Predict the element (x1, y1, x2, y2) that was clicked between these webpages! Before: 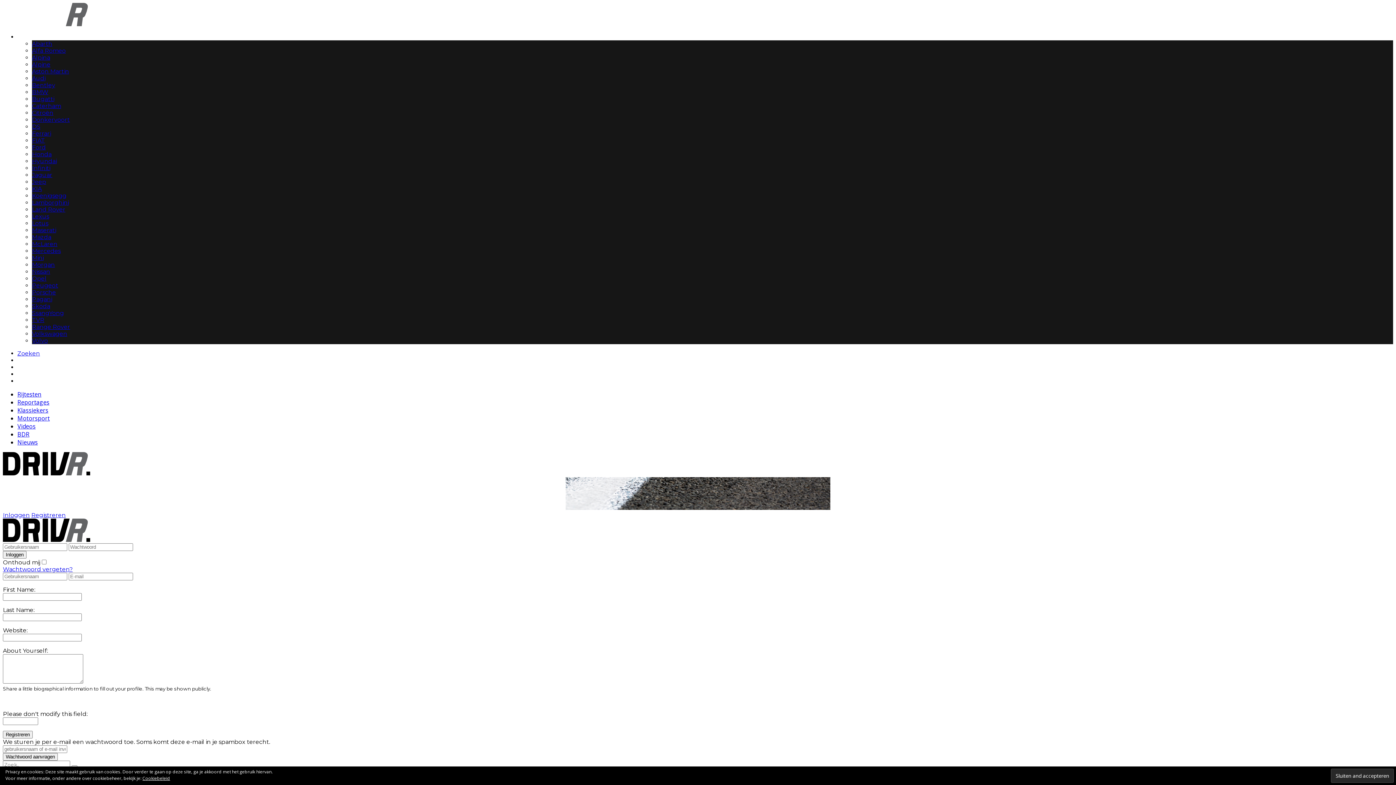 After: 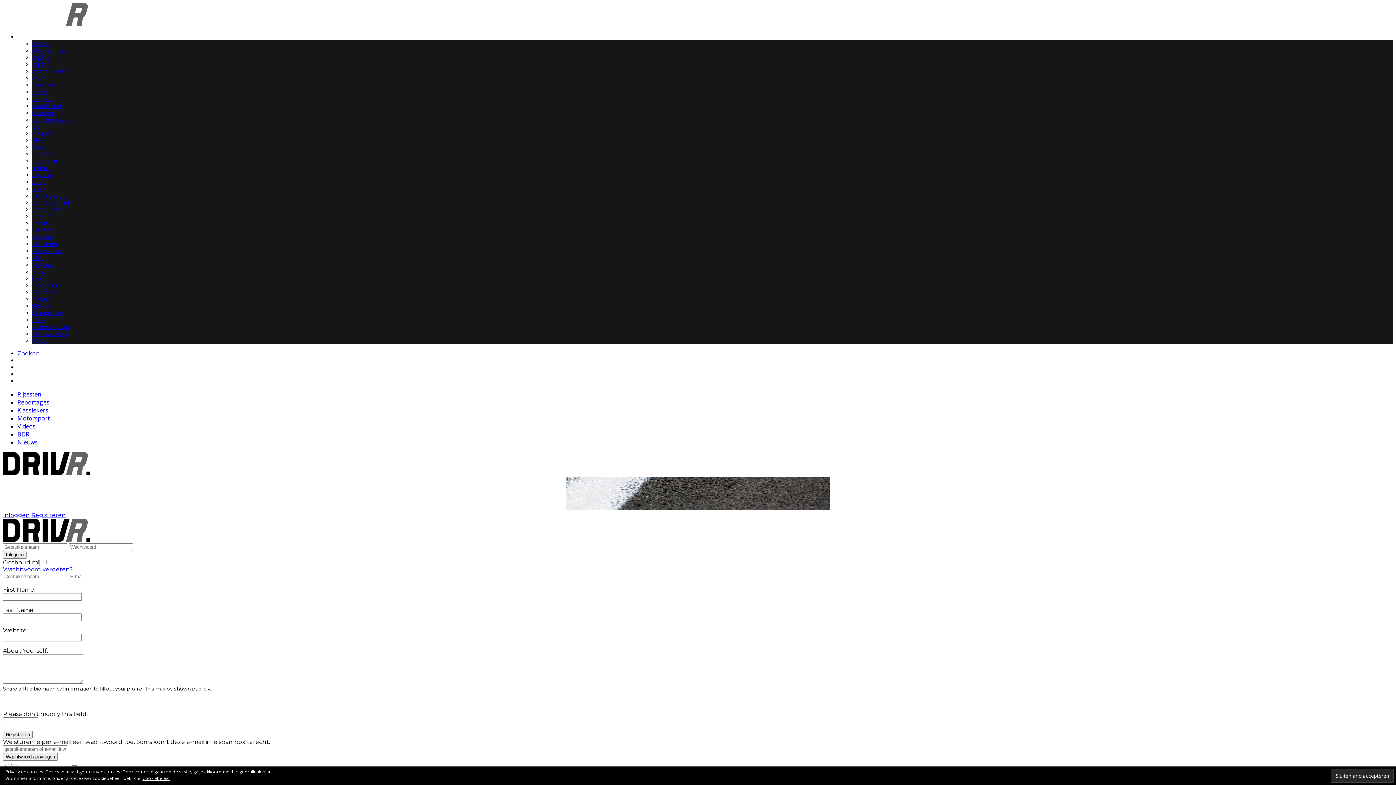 Action: label: Jaguar bbox: (32, 171, 52, 178)